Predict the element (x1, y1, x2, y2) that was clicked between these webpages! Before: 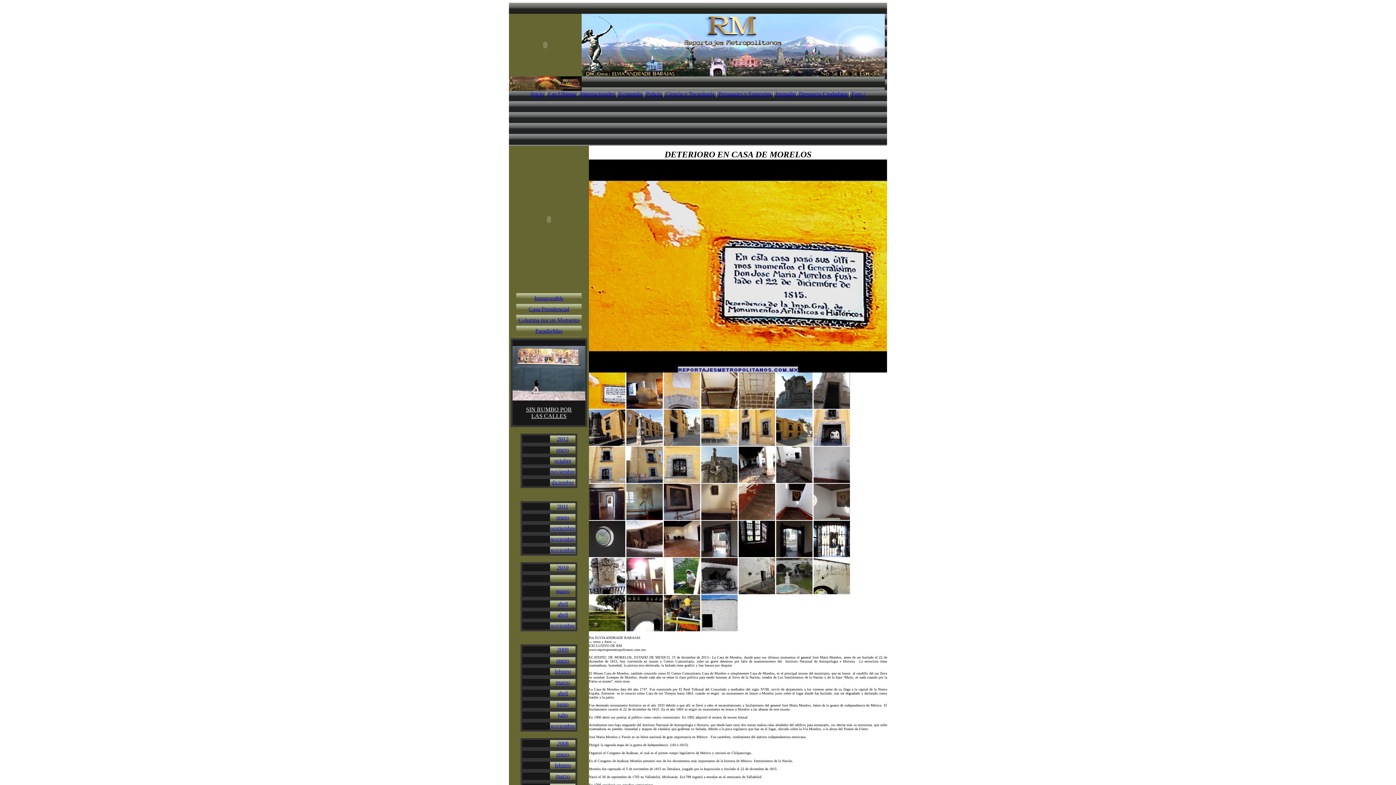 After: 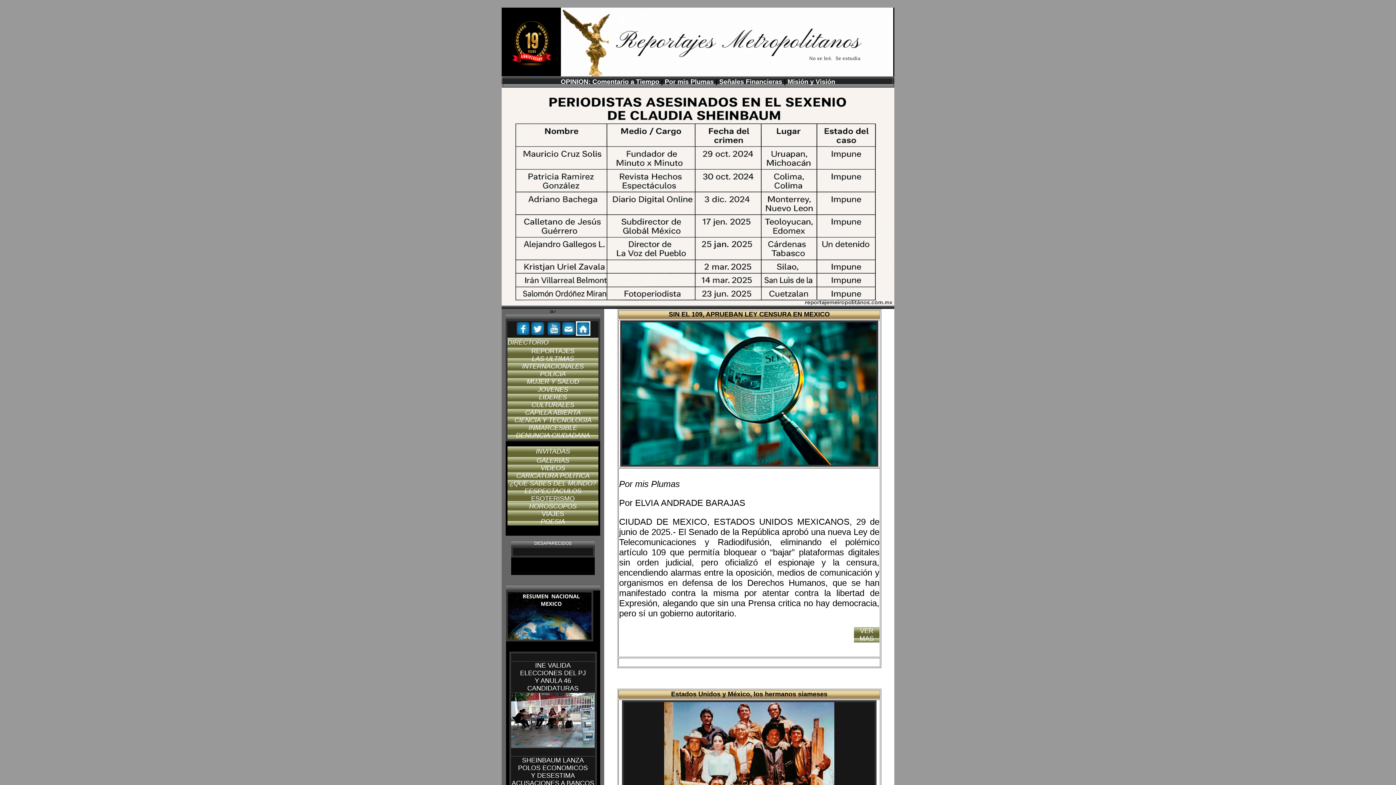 Action: bbox: (581, 71, 885, 77)